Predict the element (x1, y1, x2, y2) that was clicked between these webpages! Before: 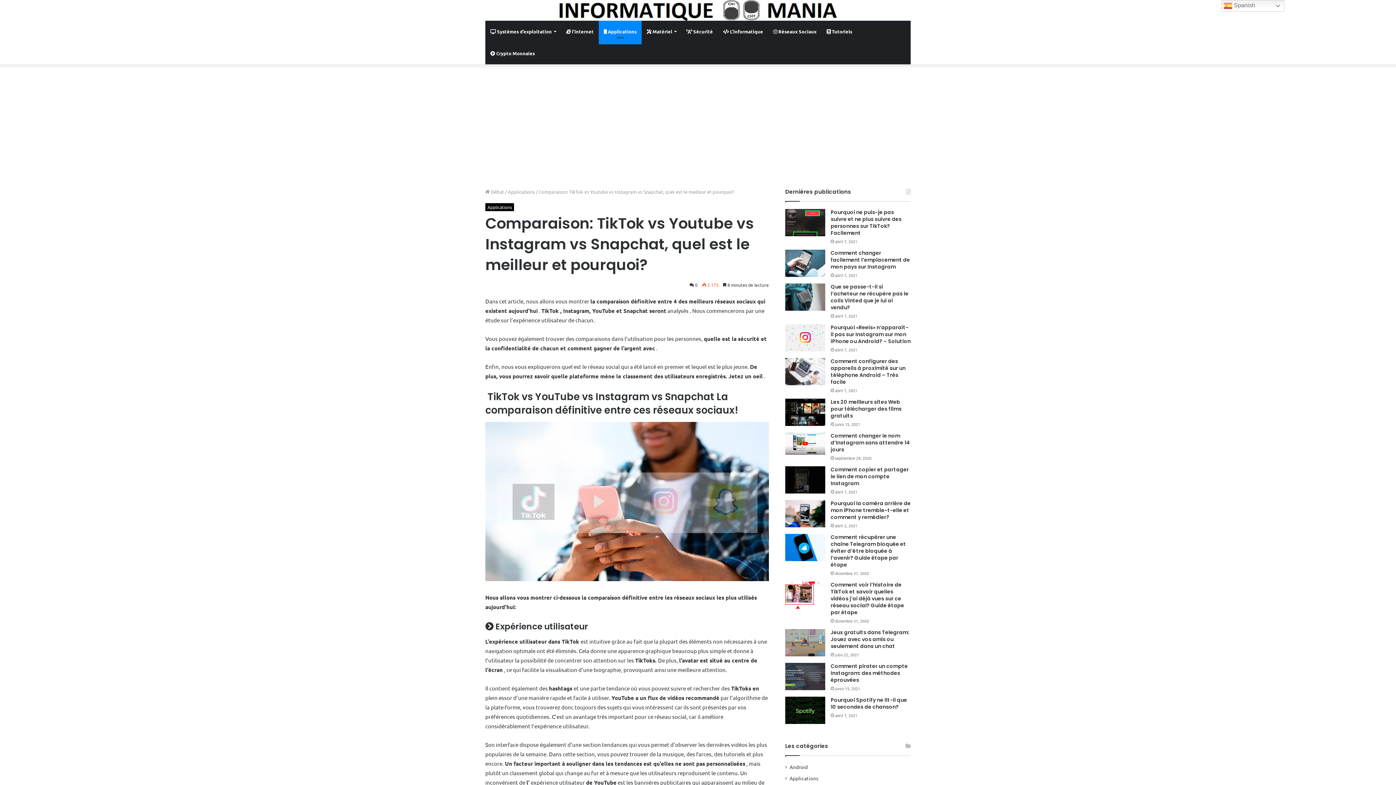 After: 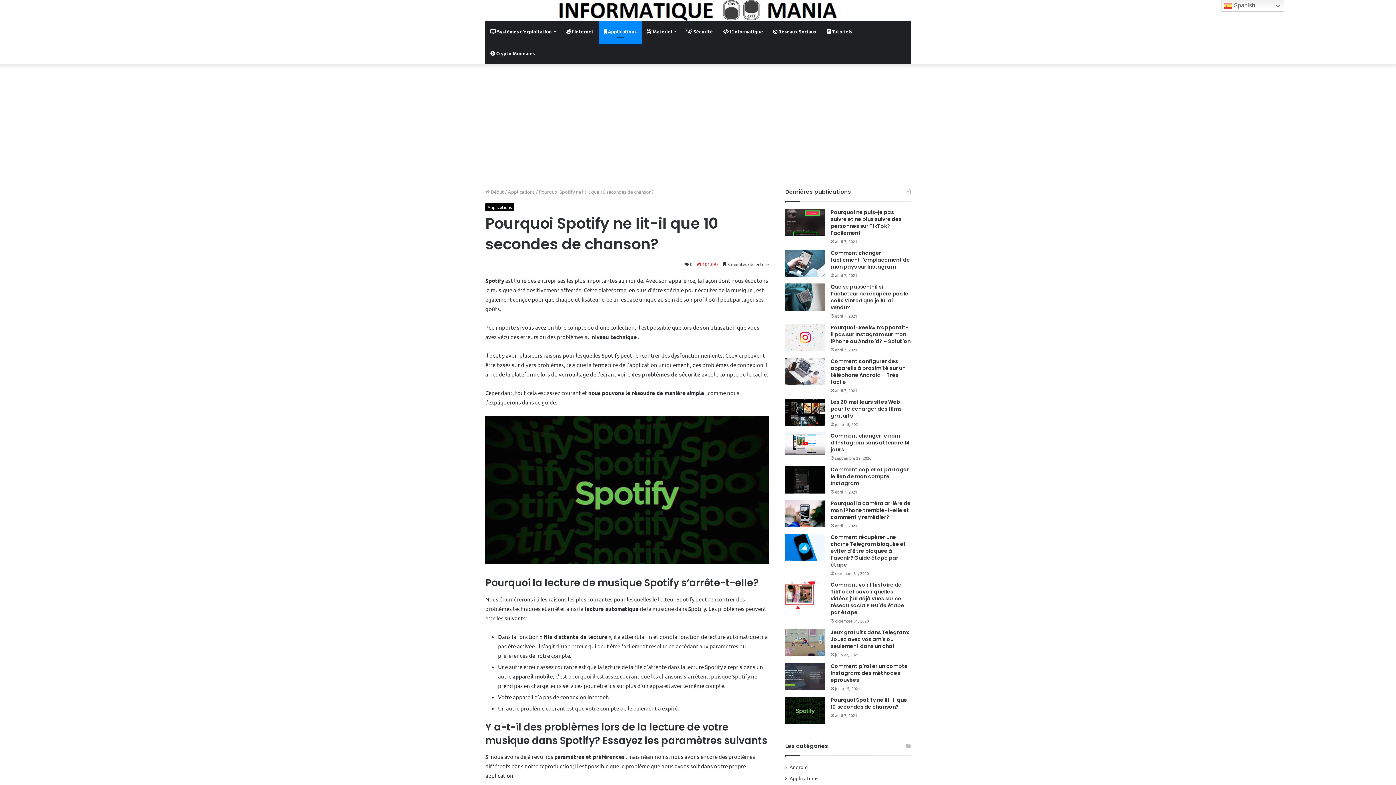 Action: bbox: (830, 696, 907, 710) label: Pourquoi Spotify ne lit-il que 10 secondes de chanson?